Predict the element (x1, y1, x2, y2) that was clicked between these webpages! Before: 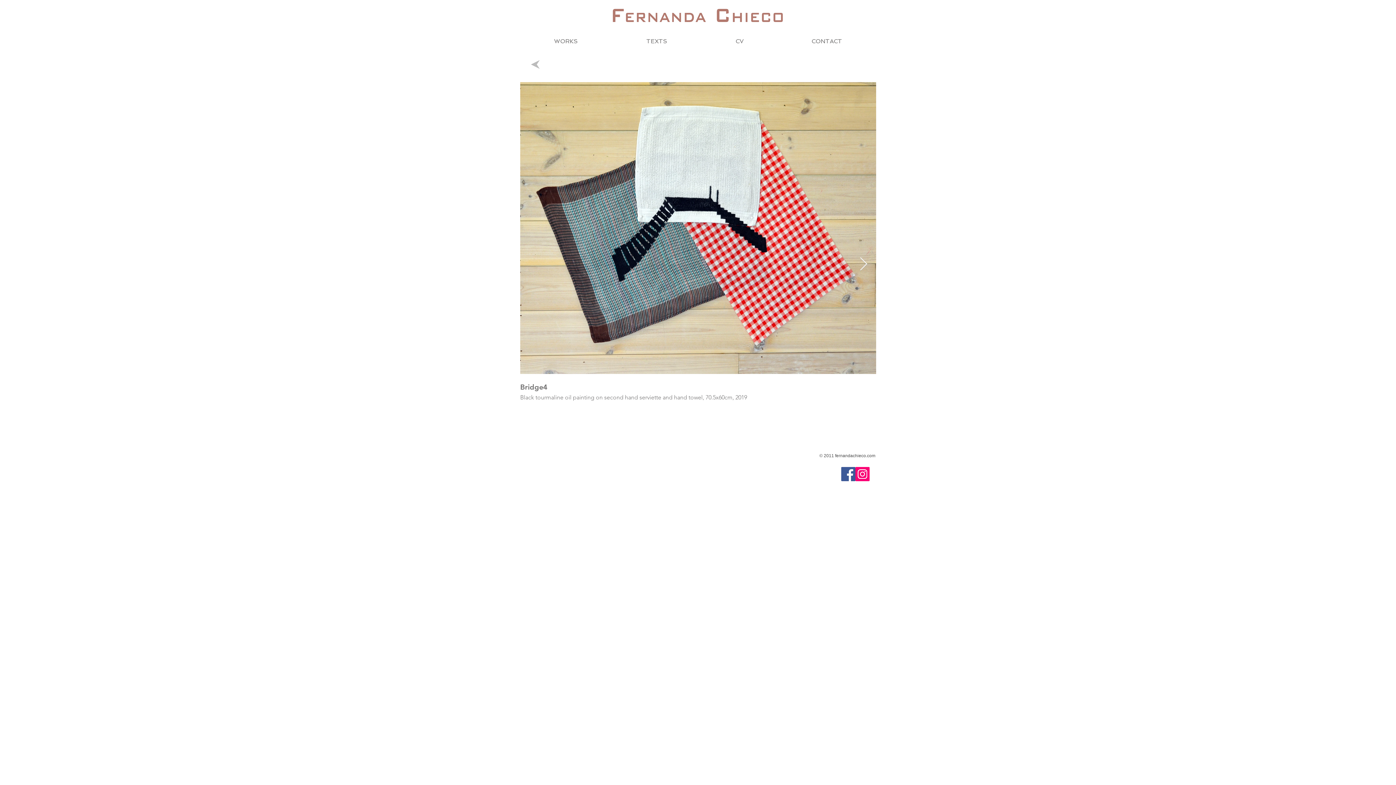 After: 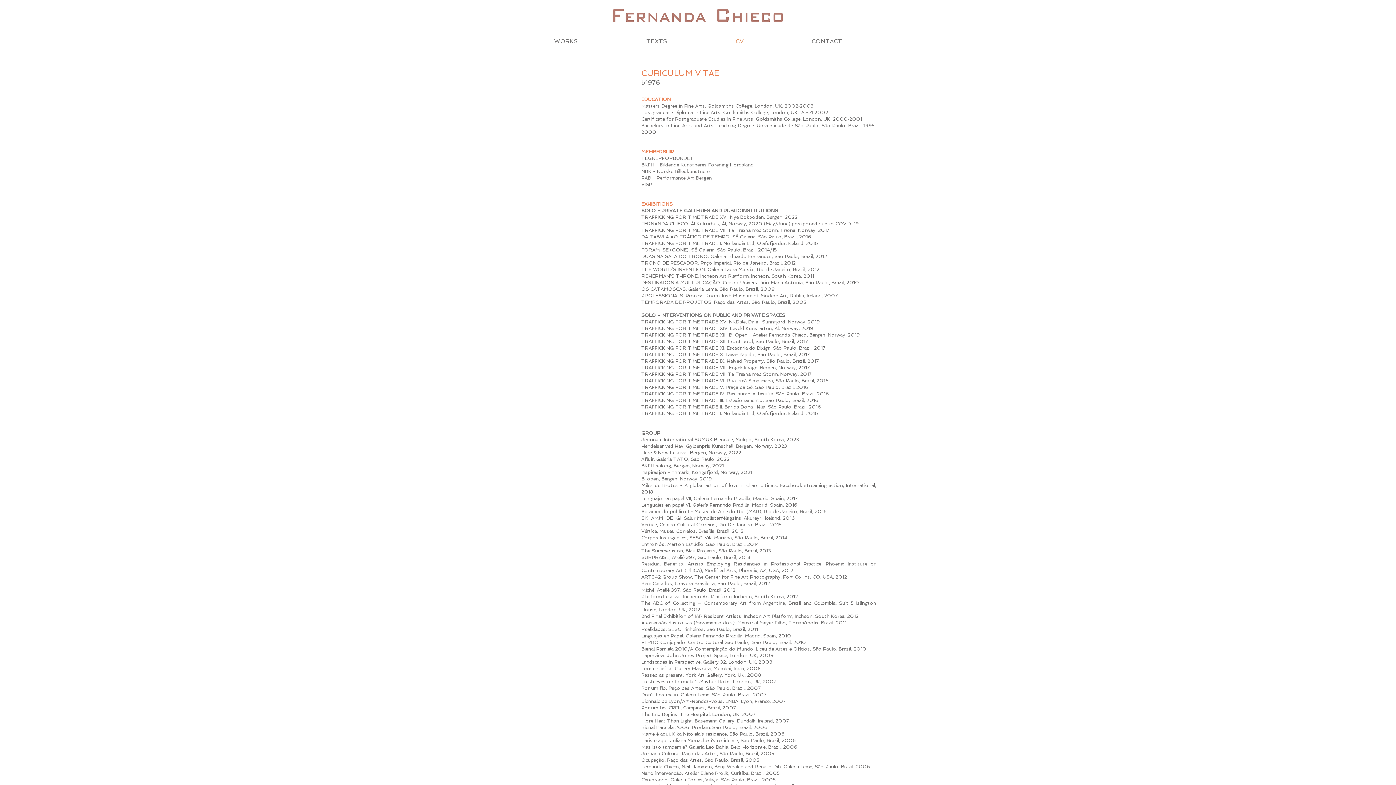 Action: bbox: (701, 36, 777, 46) label: CV